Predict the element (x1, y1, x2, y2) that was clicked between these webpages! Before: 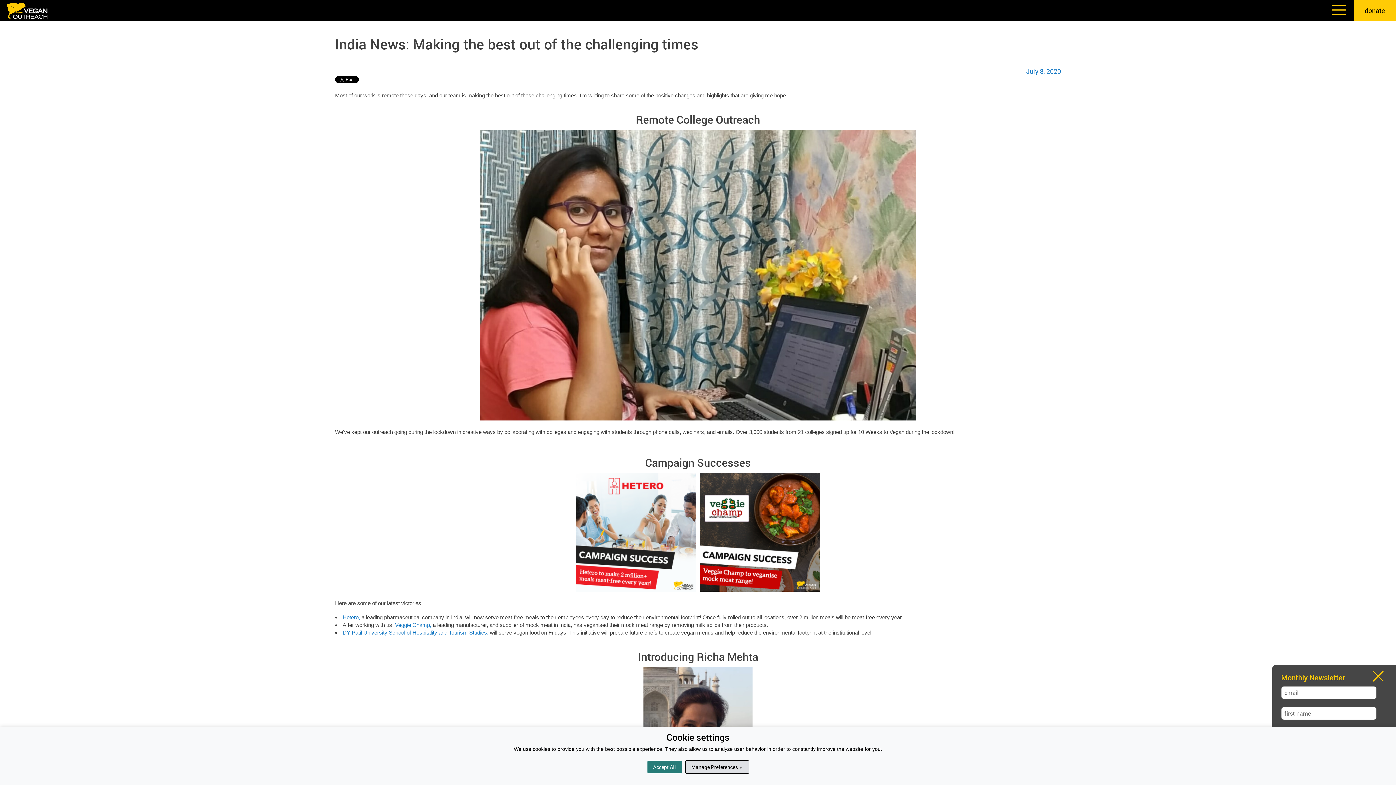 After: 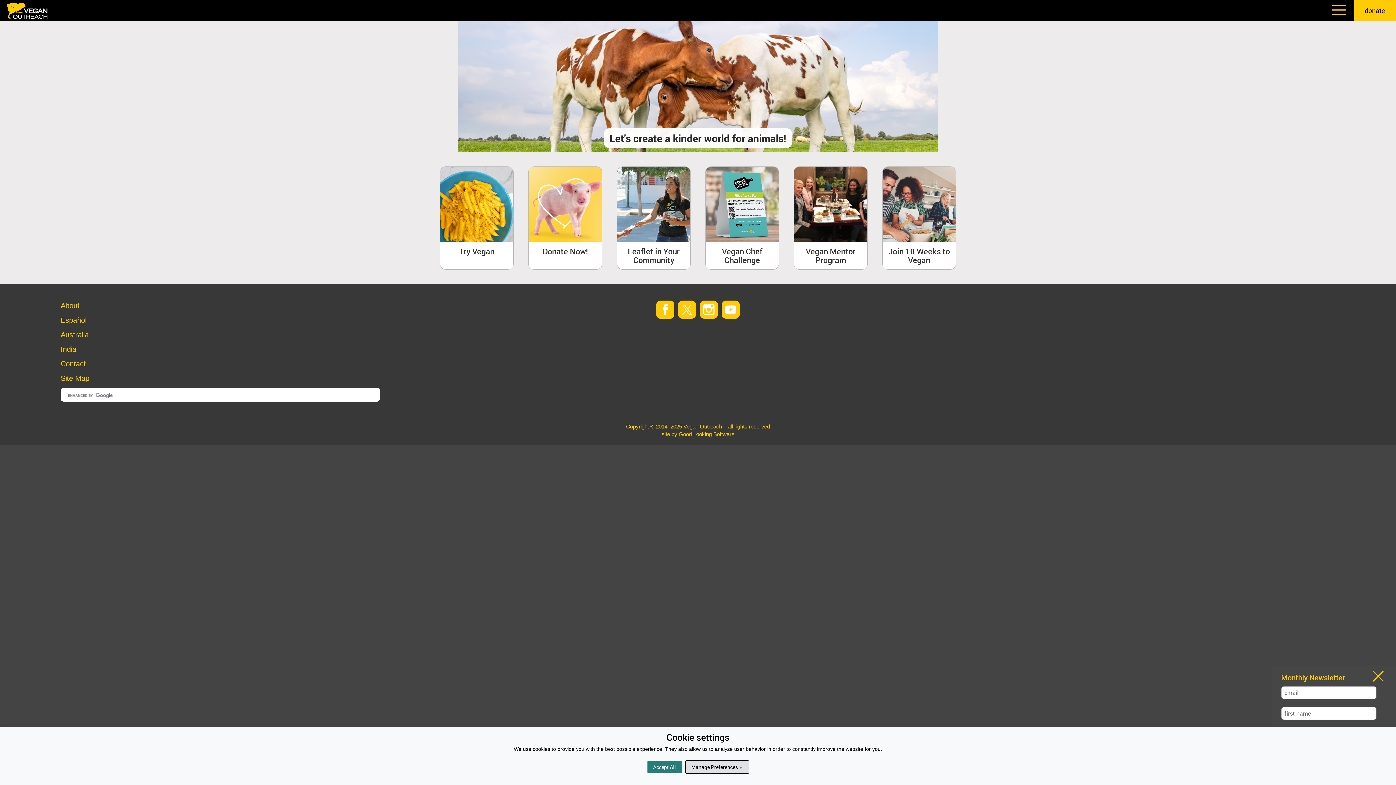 Action: bbox: (0, 0, 47, 21)